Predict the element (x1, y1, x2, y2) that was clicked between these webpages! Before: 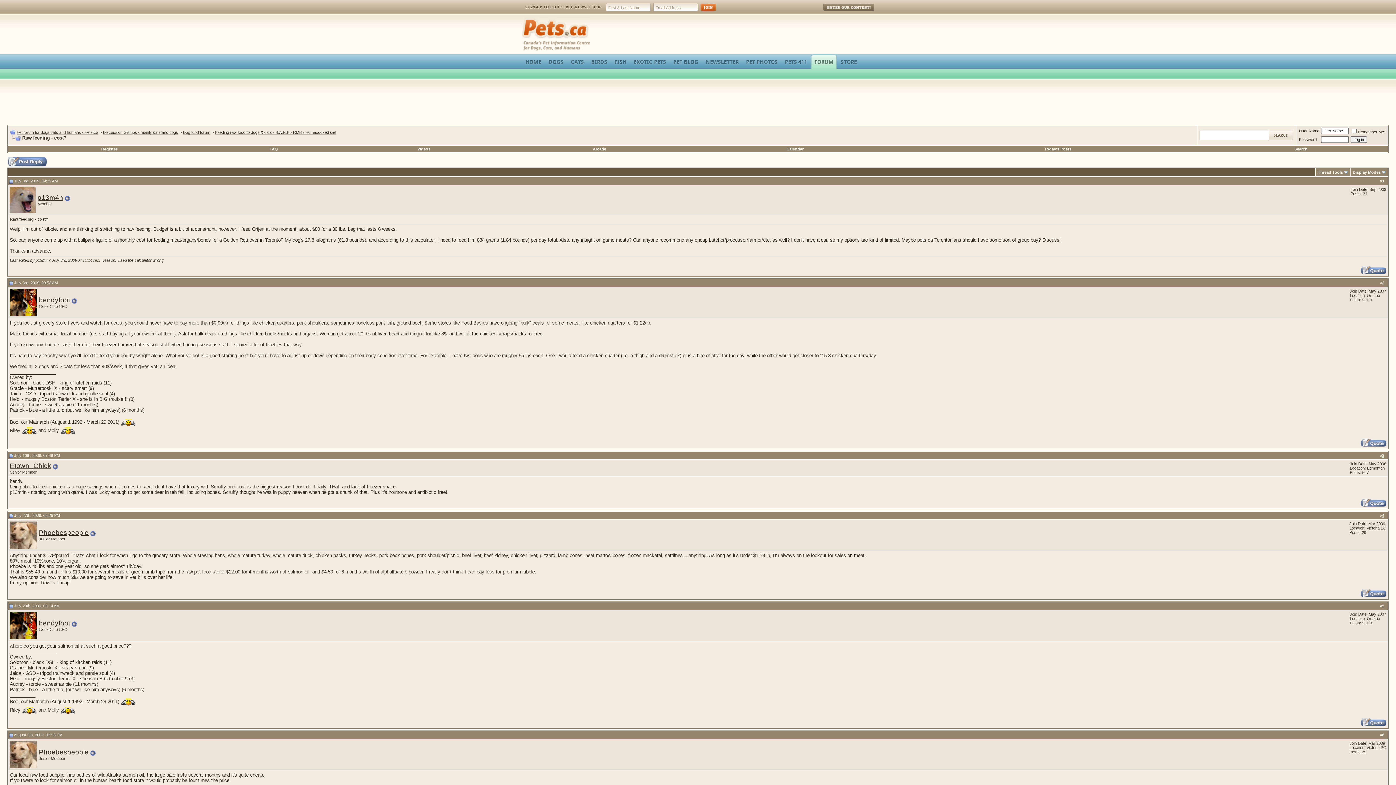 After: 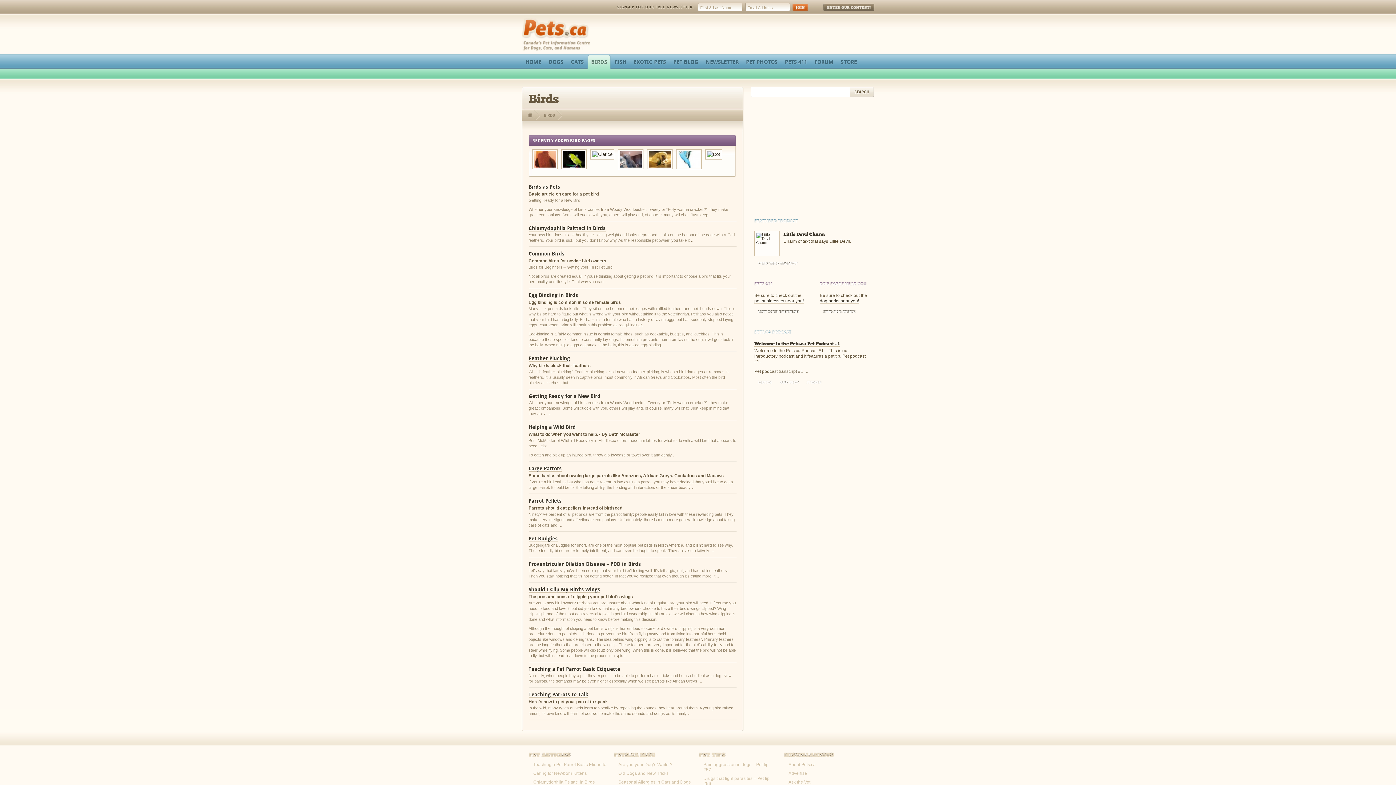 Action: label: BIRDS bbox: (587, 54, 610, 65)